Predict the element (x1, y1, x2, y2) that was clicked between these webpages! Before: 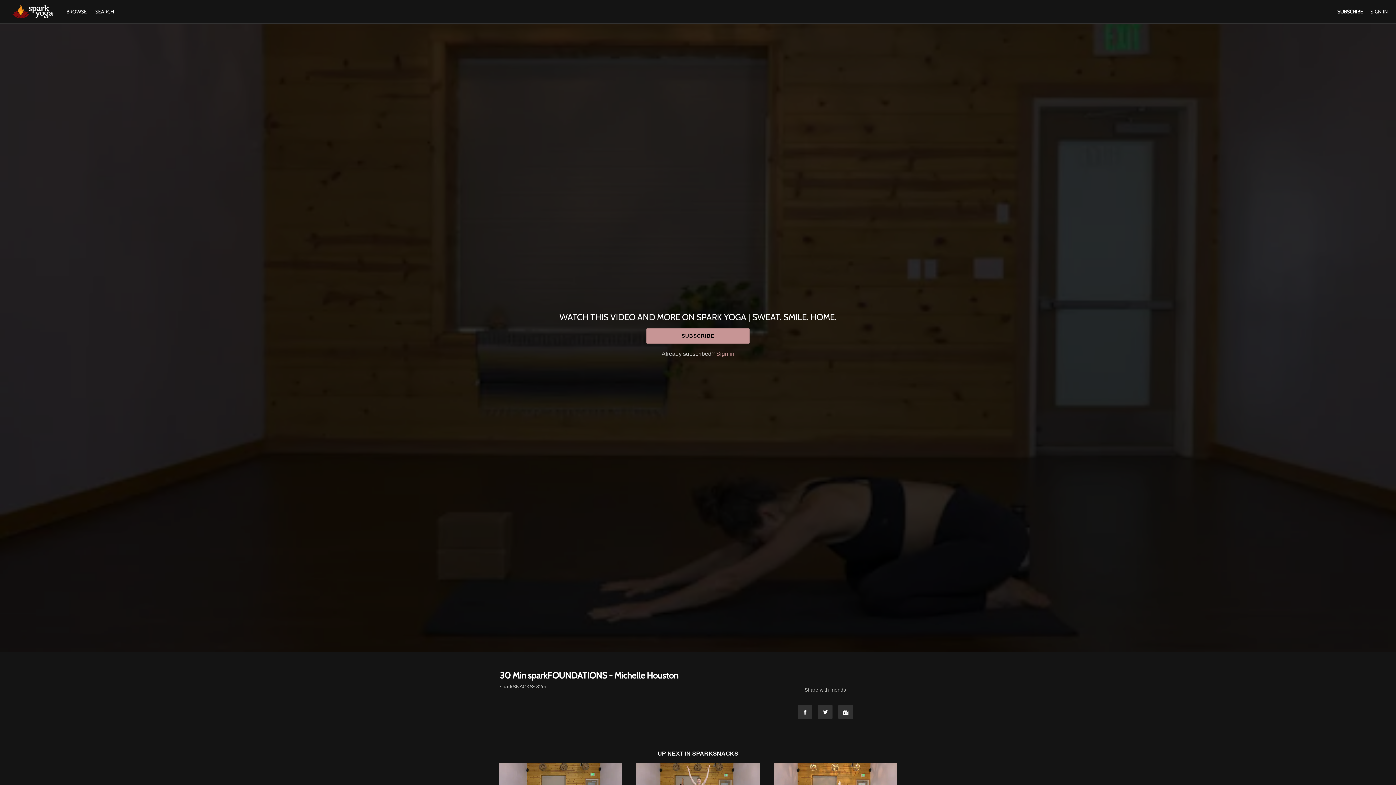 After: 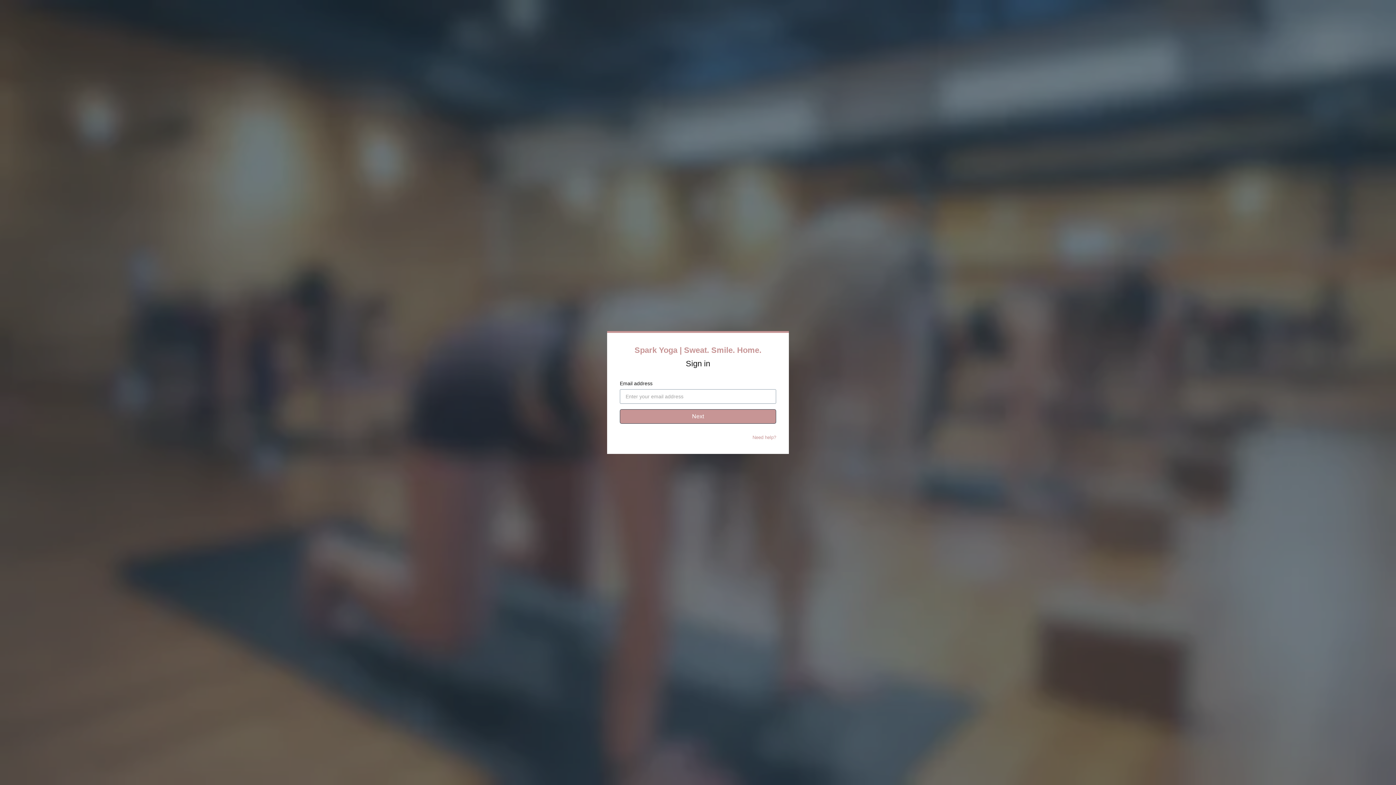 Action: label: Sign in bbox: (716, 350, 734, 357)